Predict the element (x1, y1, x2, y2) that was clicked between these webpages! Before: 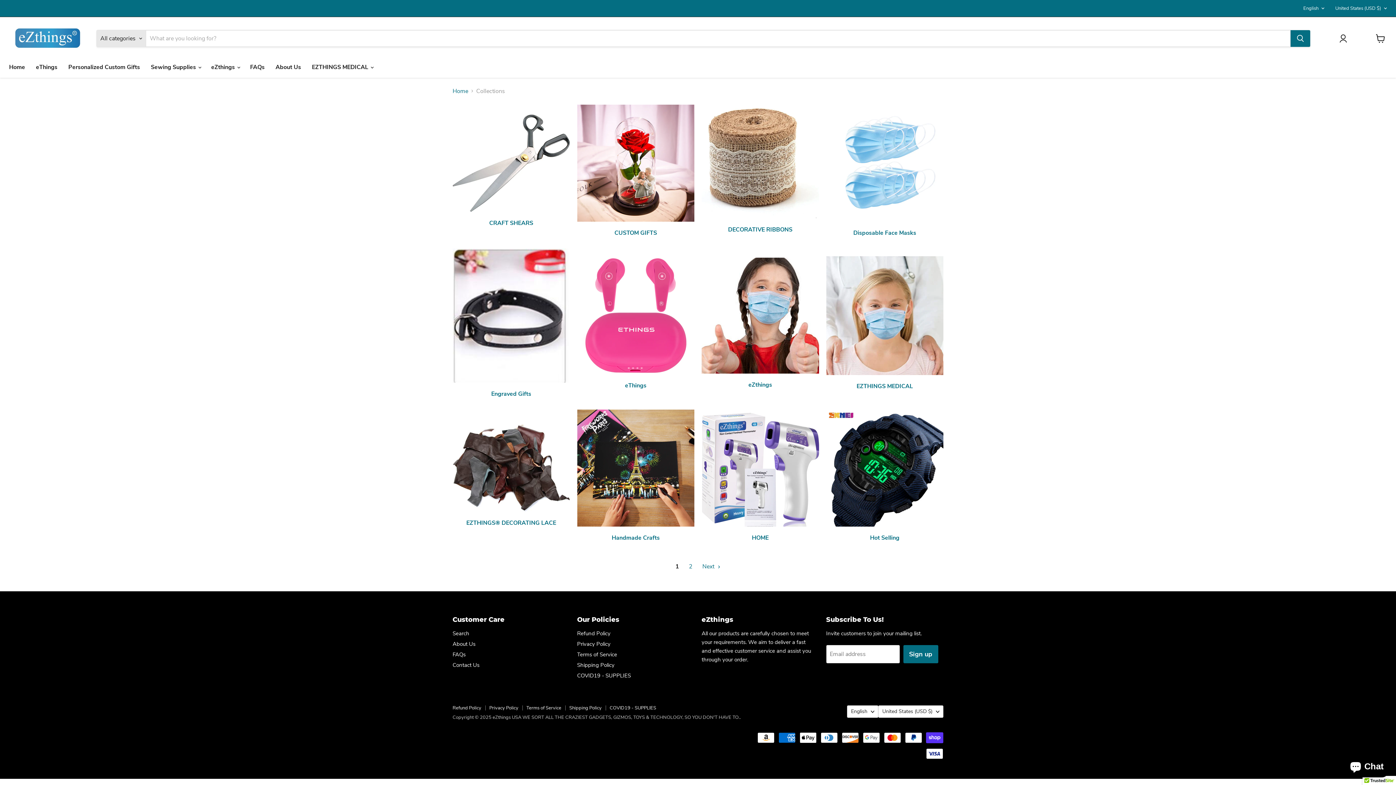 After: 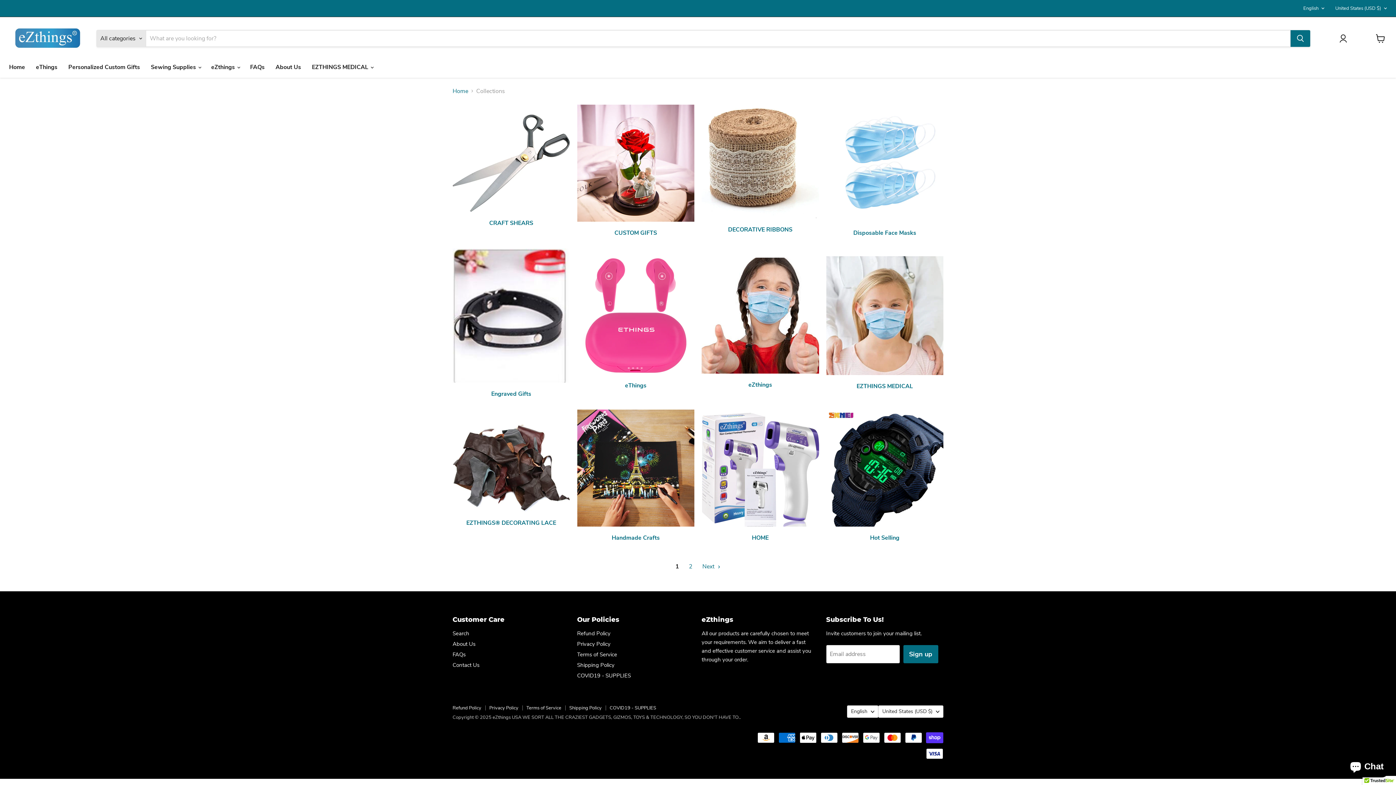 Action: bbox: (609, 705, 656, 711) label: COVID19 - SUPPLIES